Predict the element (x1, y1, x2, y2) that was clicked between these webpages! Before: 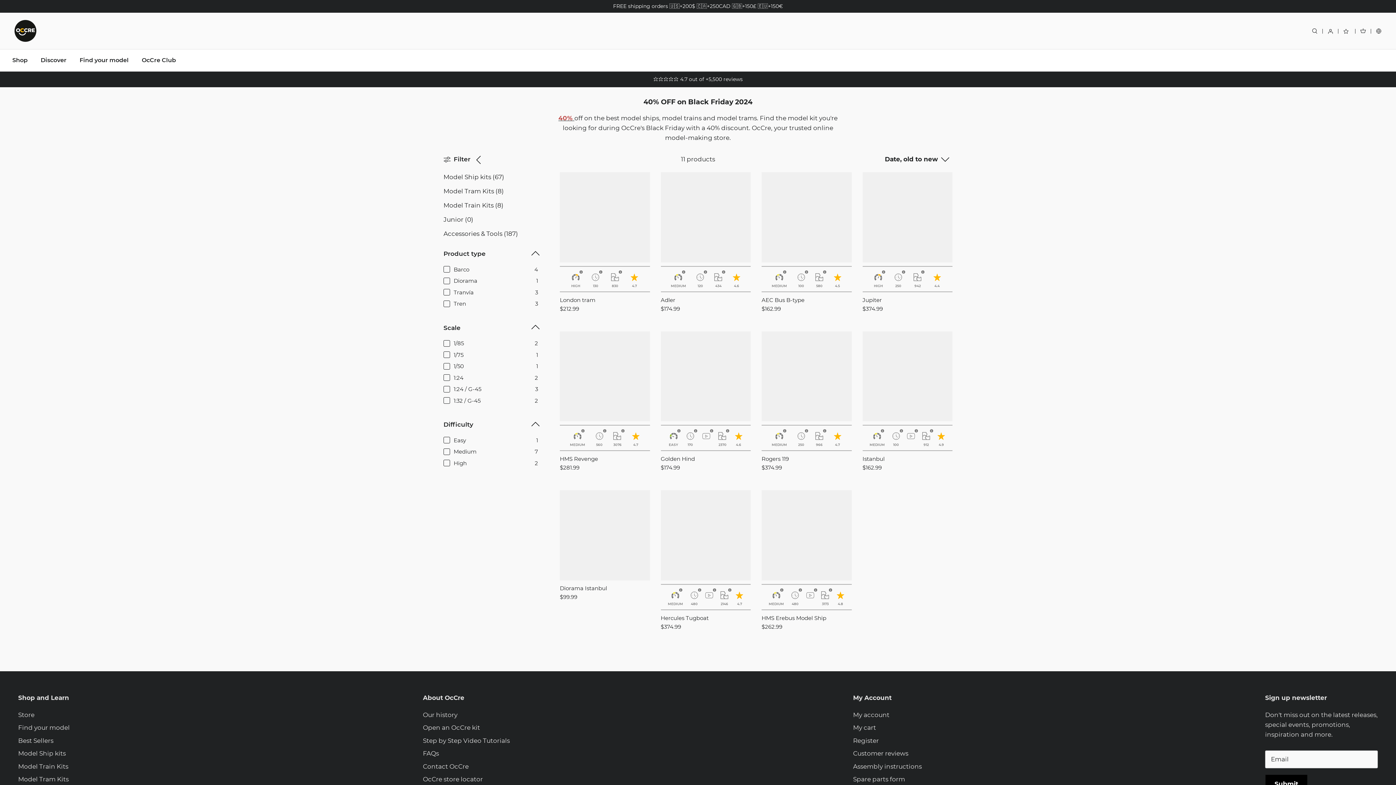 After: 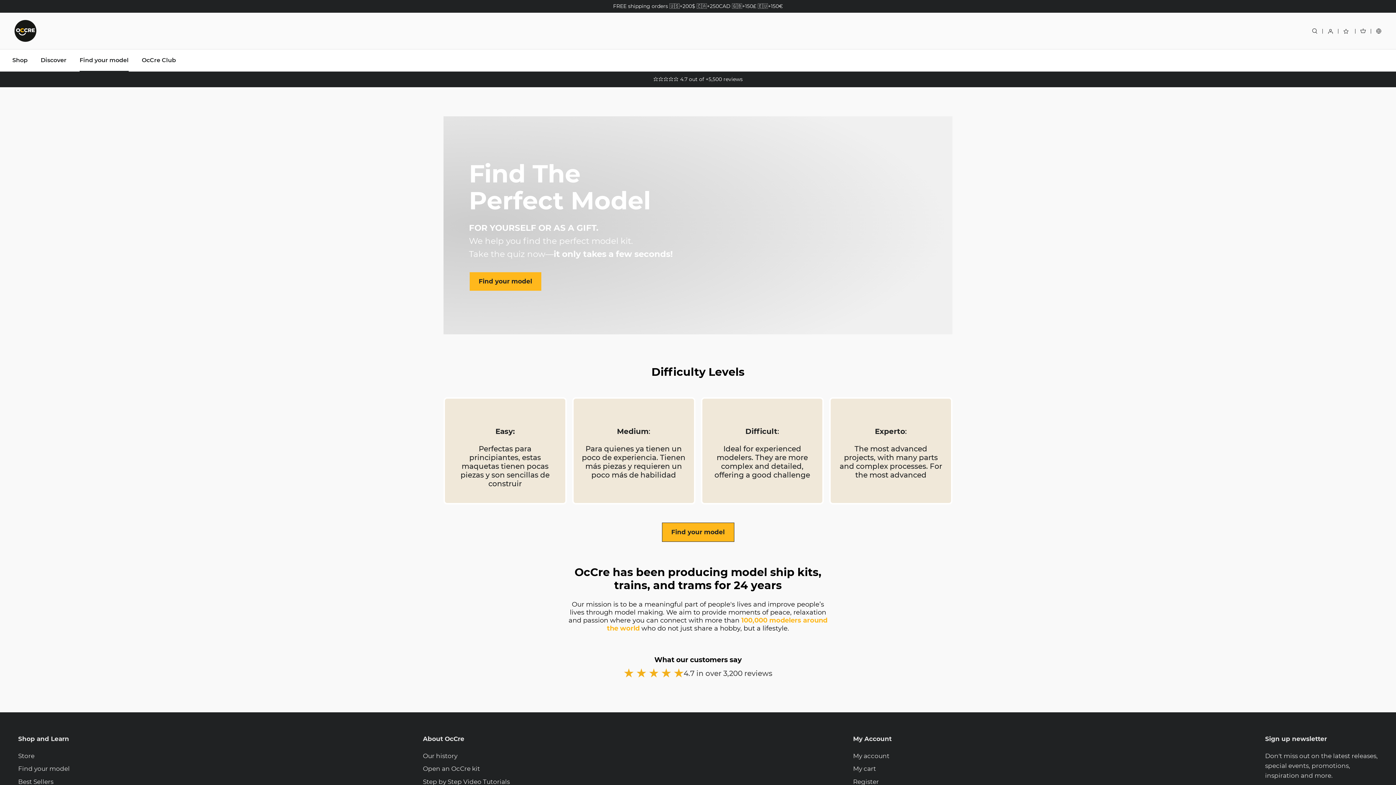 Action: label: Find your model bbox: (73, 49, 135, 71)